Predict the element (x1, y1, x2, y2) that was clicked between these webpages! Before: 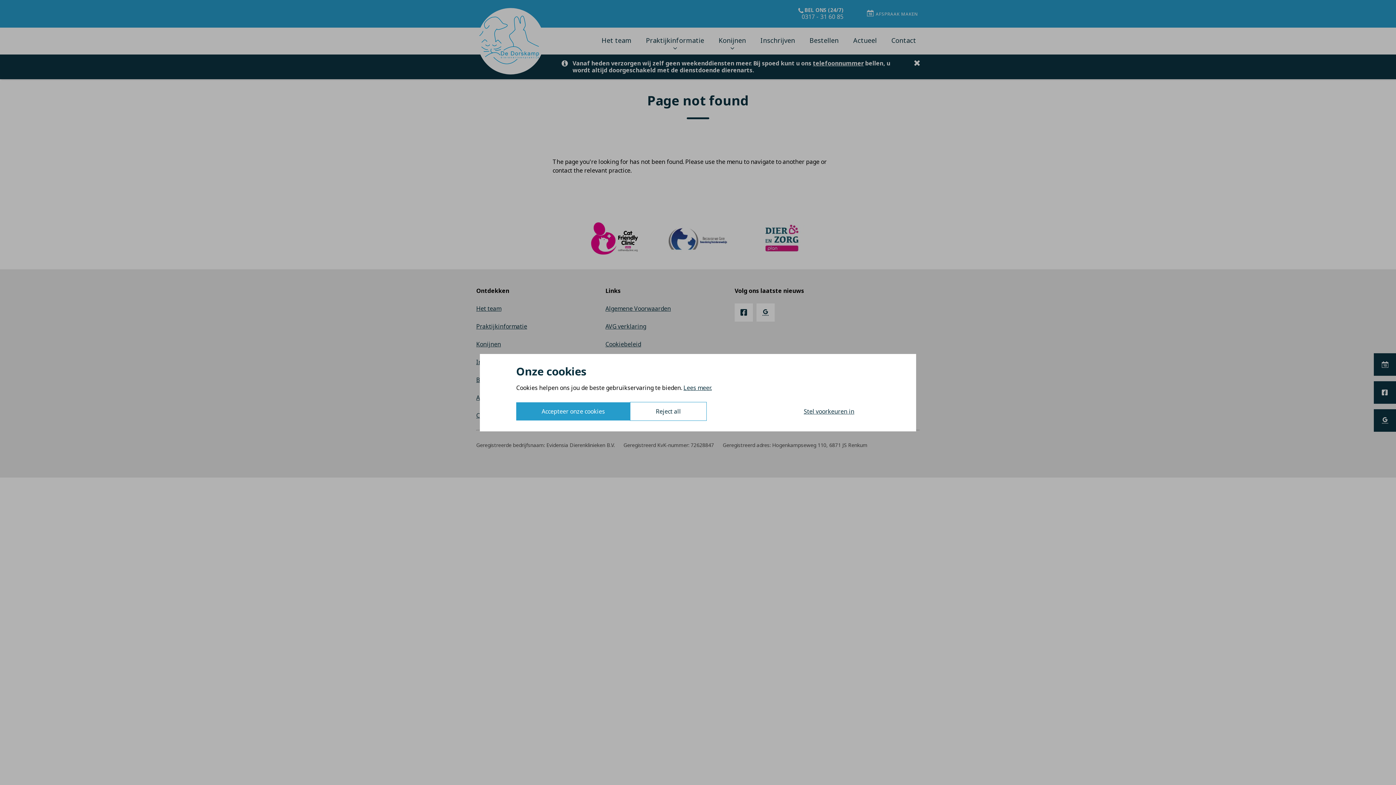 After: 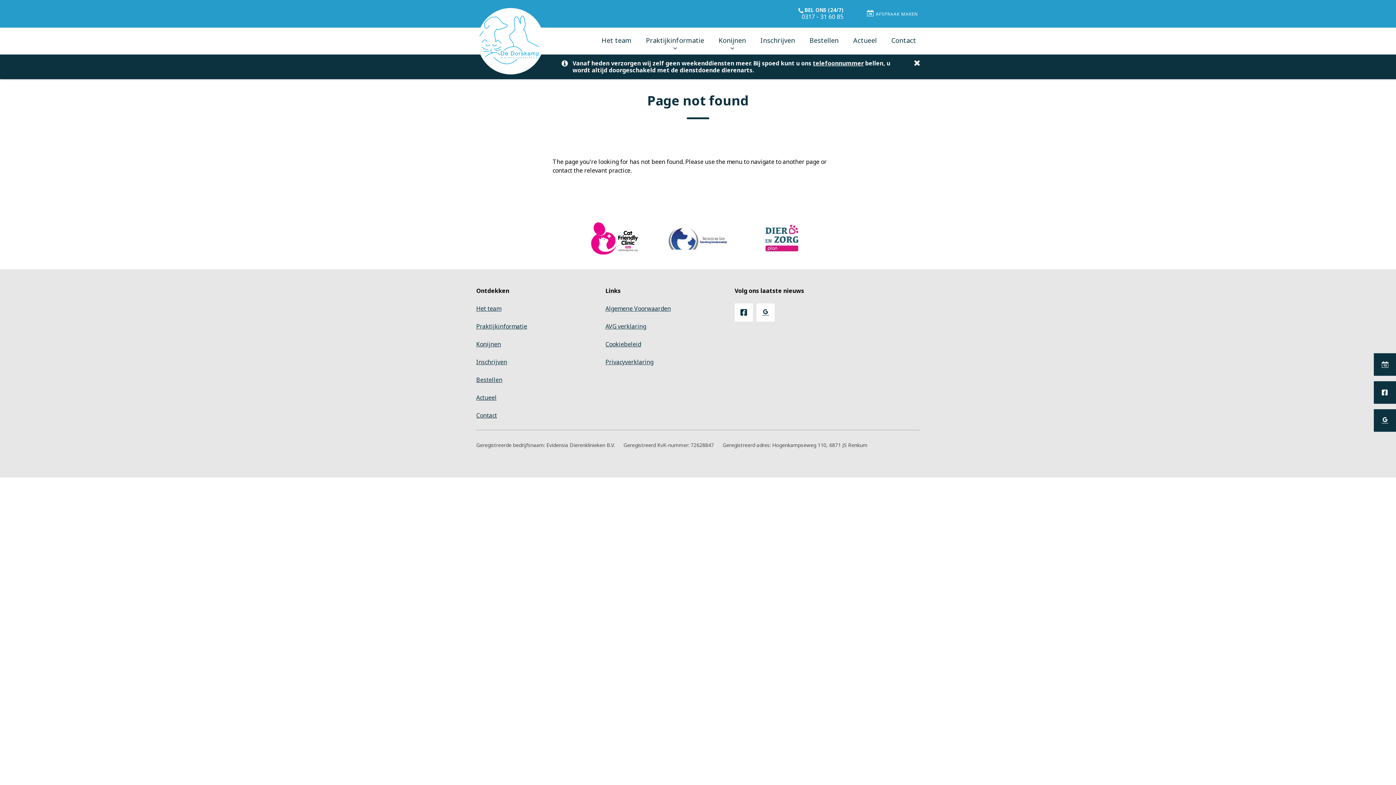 Action: label: Reject all bbox: (630, 402, 706, 420)